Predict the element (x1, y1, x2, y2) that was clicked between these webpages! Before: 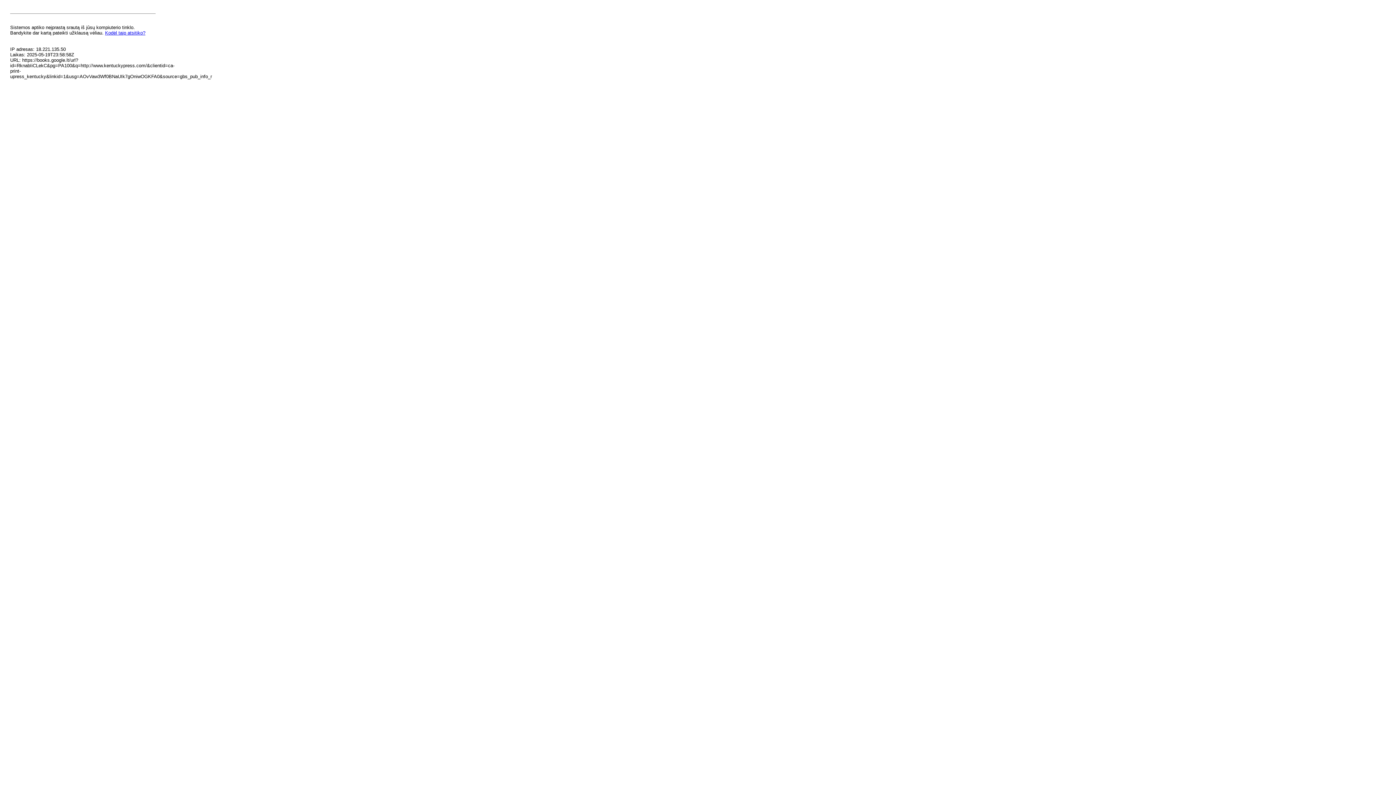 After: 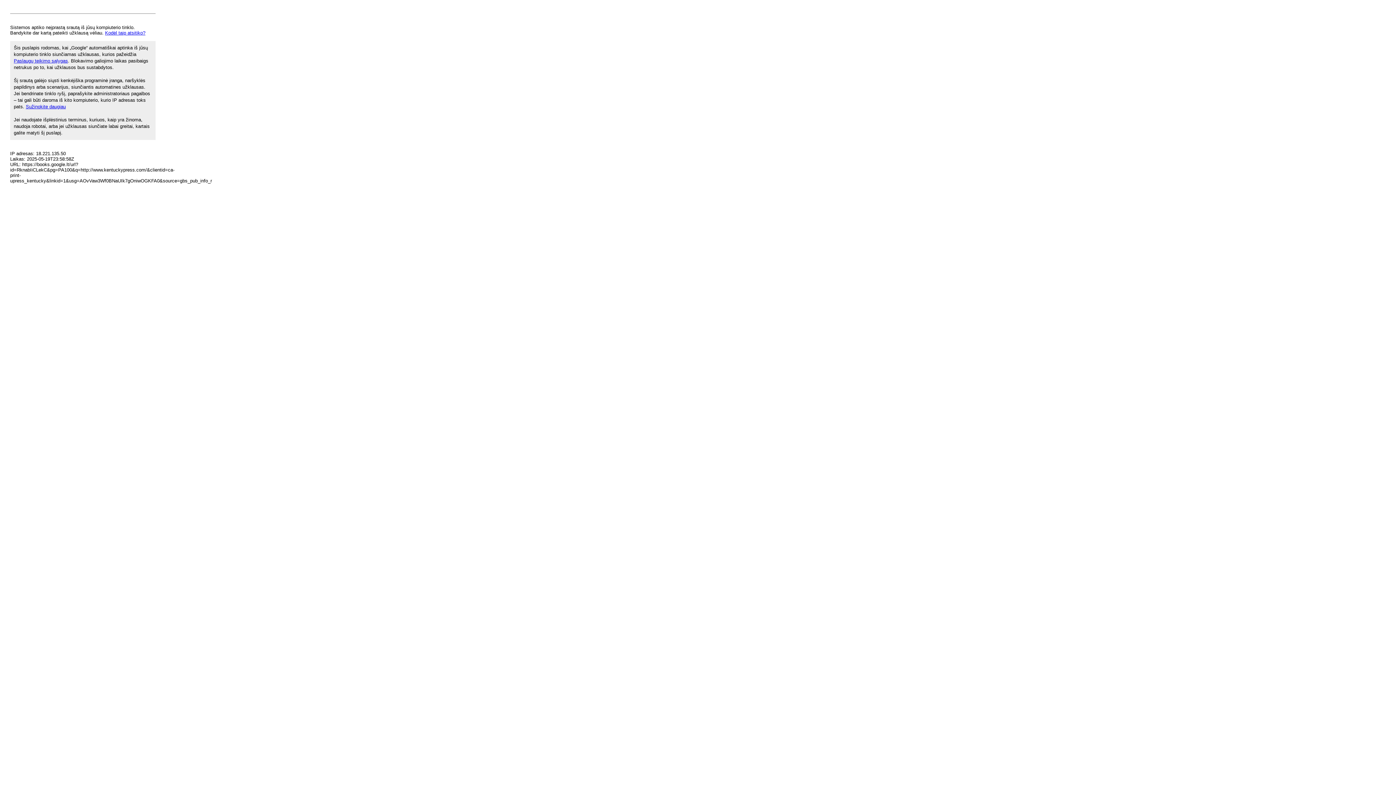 Action: bbox: (105, 30, 145, 35) label: Kodėl taip atsitiko?